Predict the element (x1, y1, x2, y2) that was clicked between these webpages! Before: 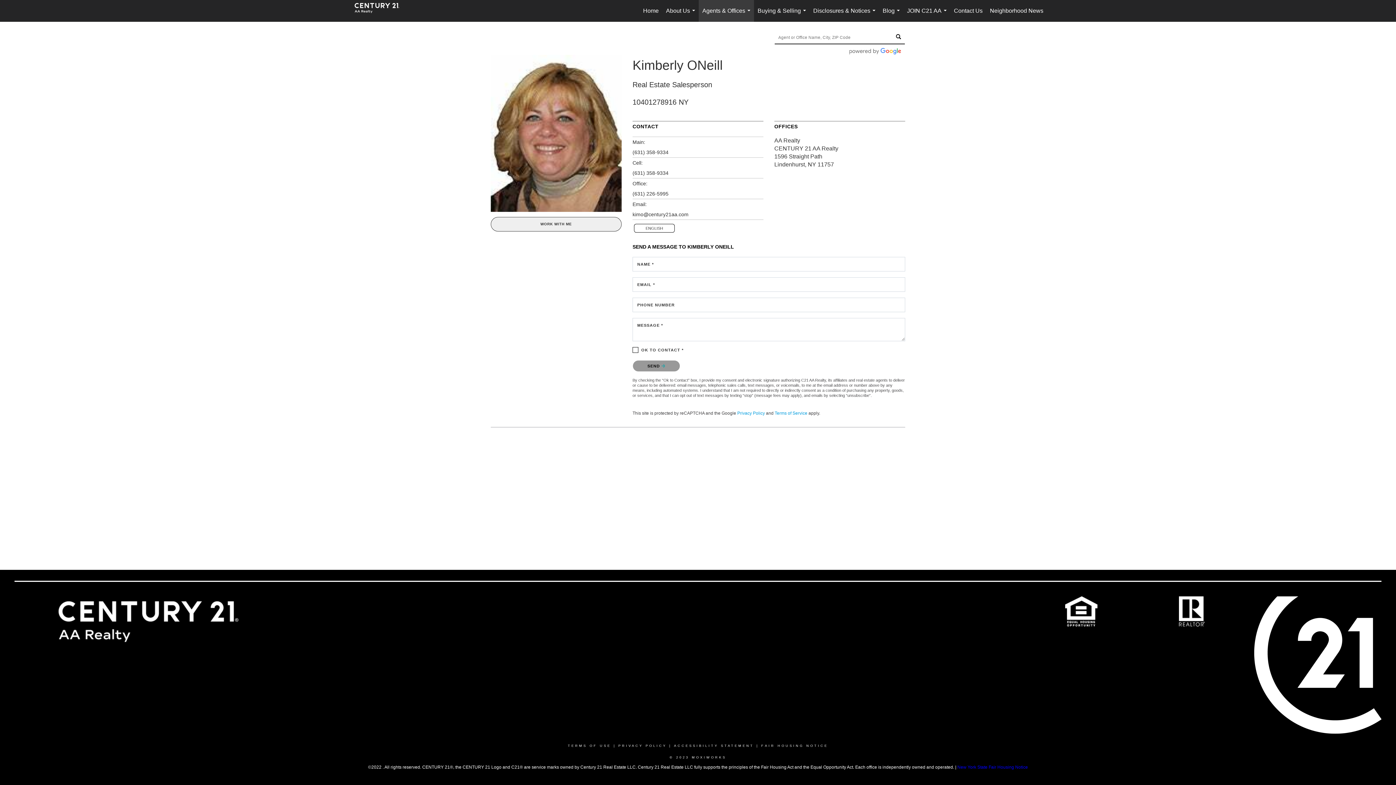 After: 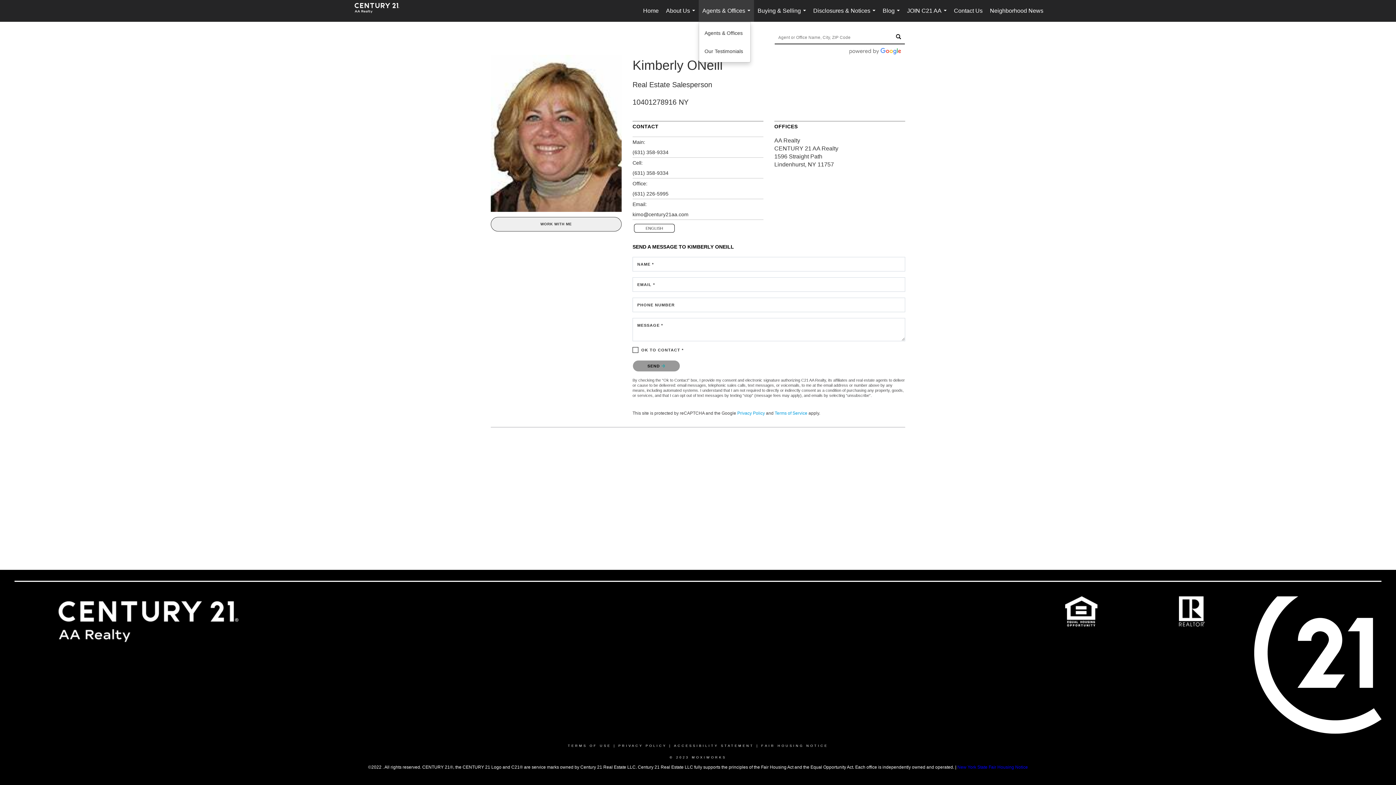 Action: label: Agents & Offices... bbox: (698, 0, 754, 21)